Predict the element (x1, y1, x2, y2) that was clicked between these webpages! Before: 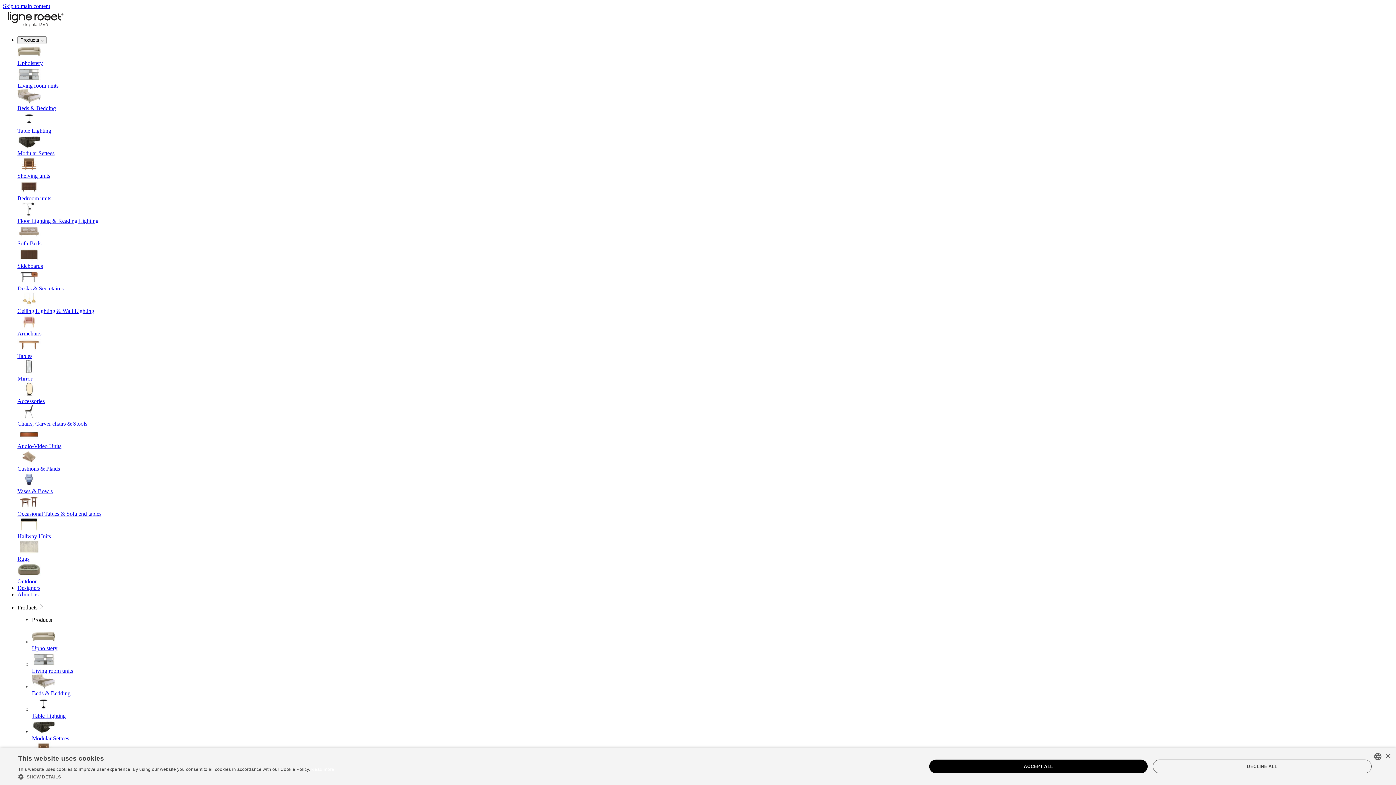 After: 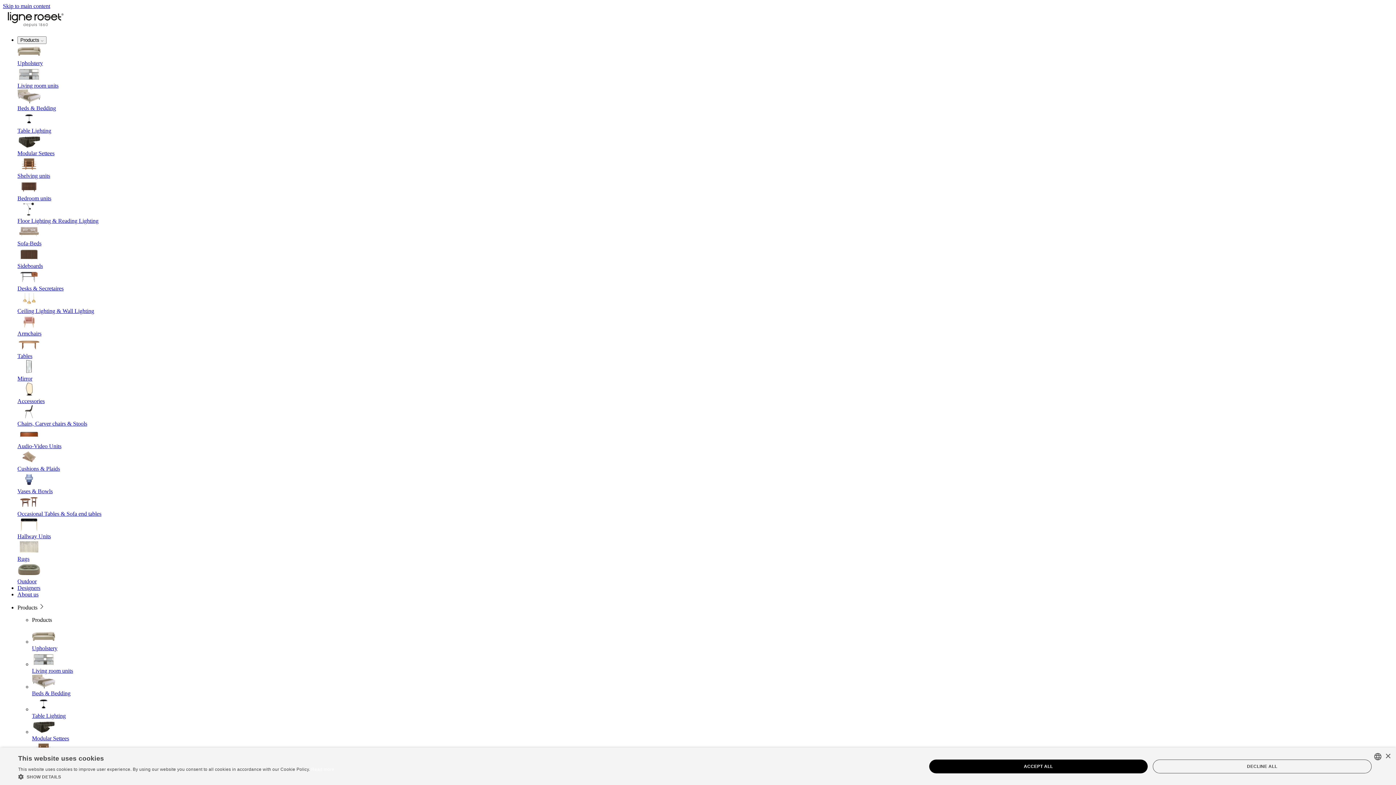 Action: bbox: (17, 517, 1393, 539) label: Hallway Units